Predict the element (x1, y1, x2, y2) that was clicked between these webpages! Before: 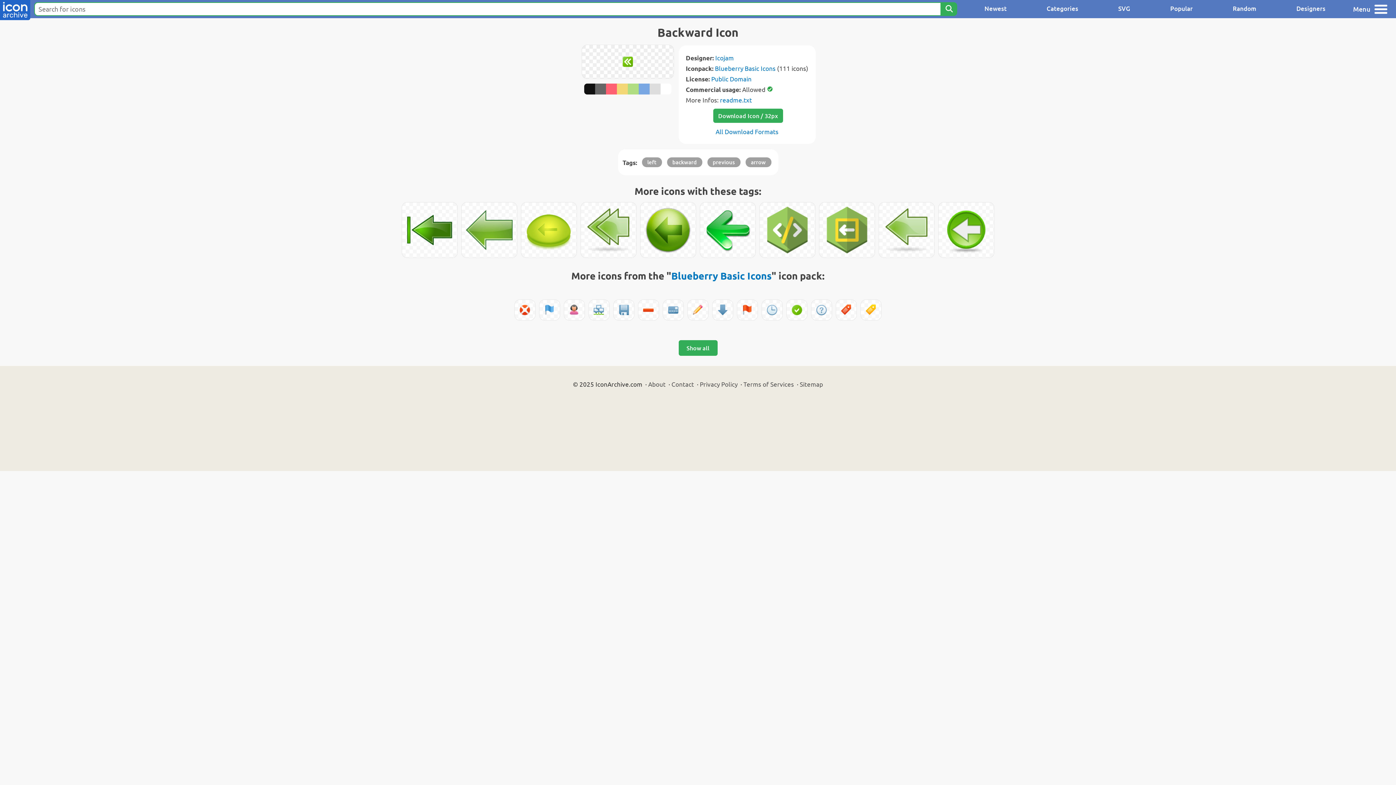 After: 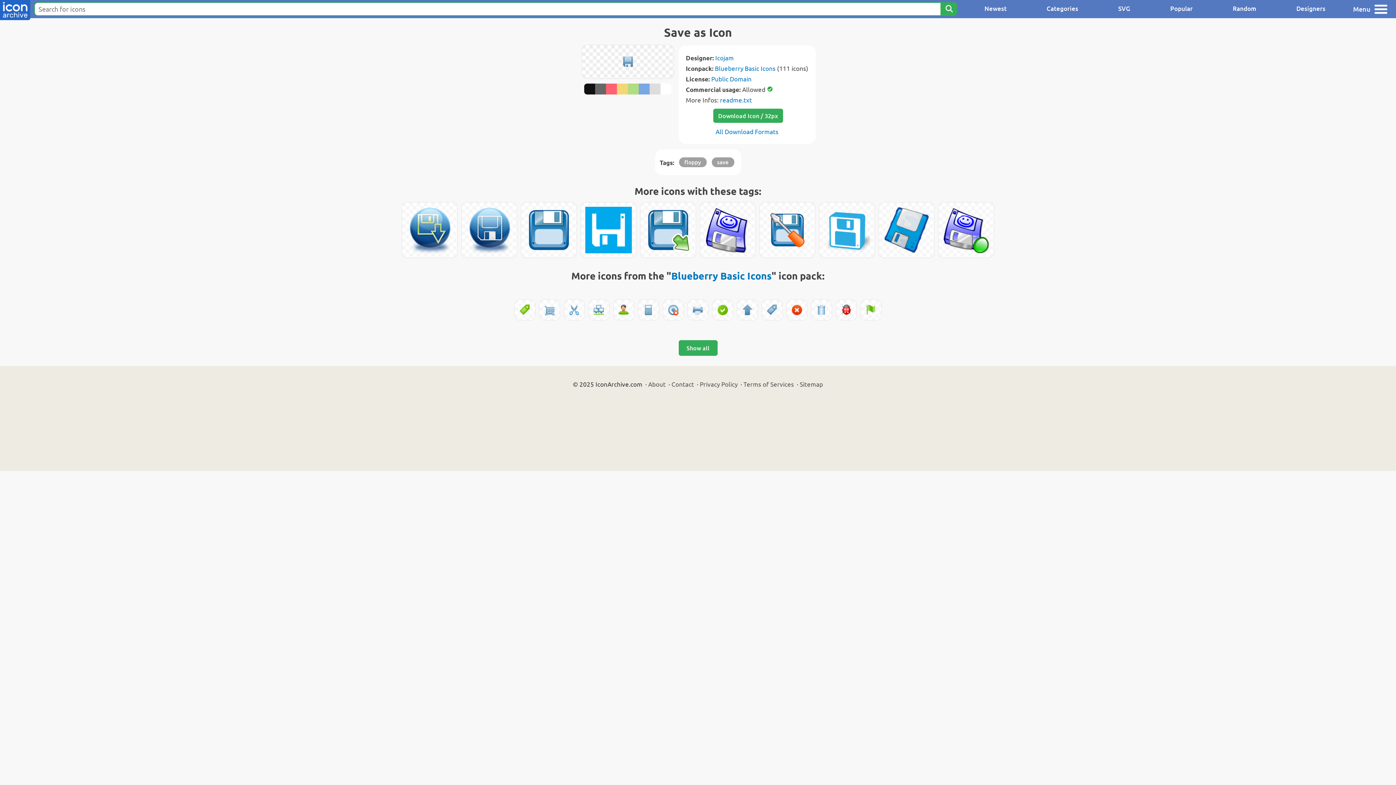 Action: bbox: (613, 300, 634, 320)